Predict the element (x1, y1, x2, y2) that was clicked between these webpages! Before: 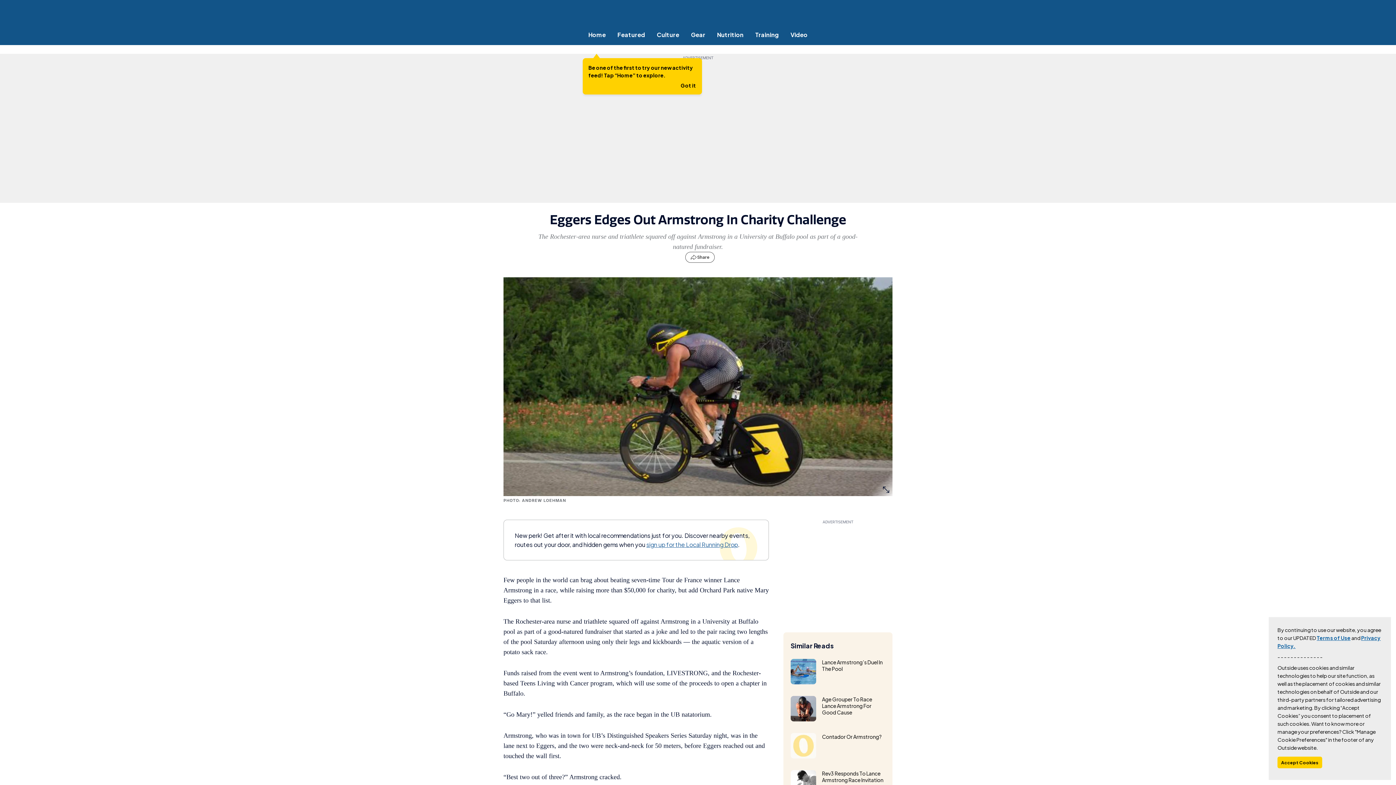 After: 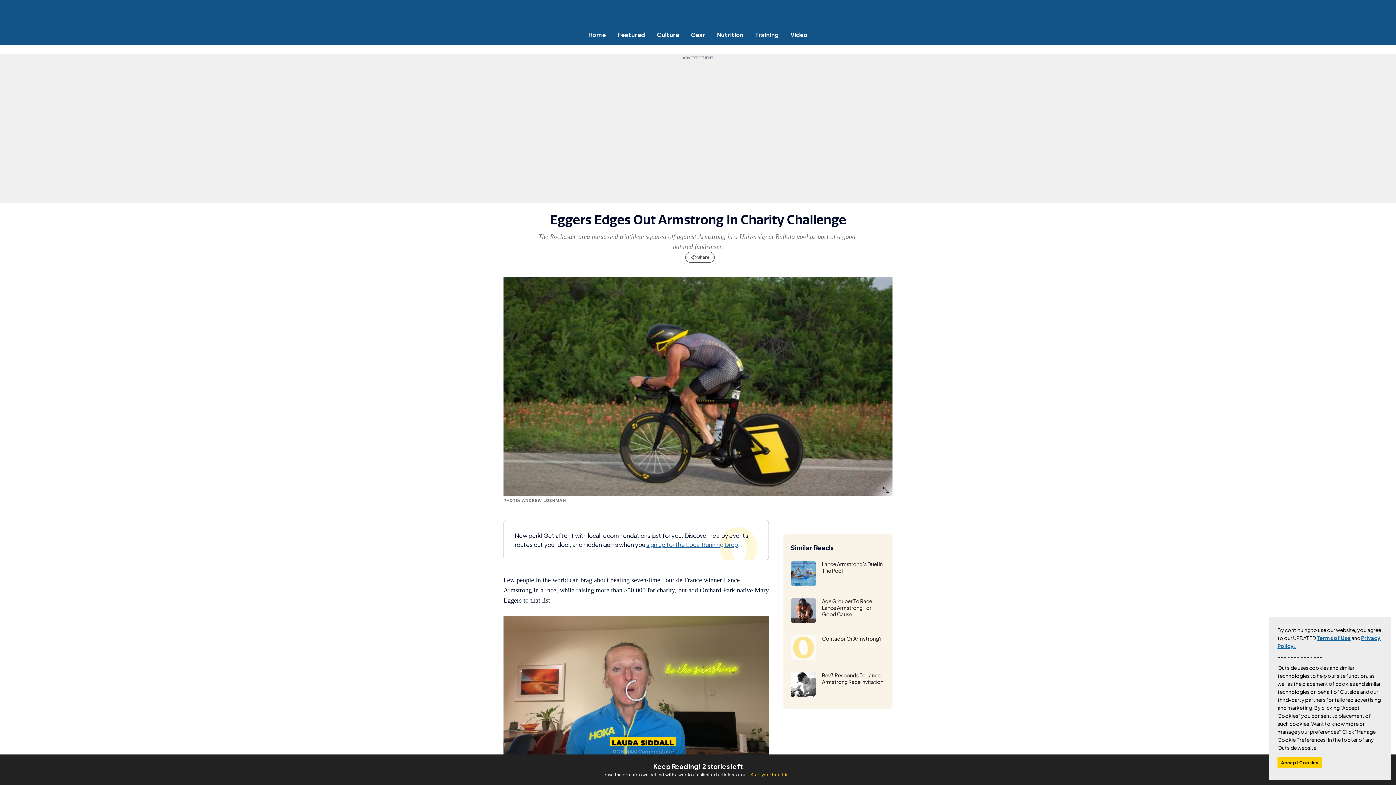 Action: label: Got it bbox: (680, 82, 696, 88)